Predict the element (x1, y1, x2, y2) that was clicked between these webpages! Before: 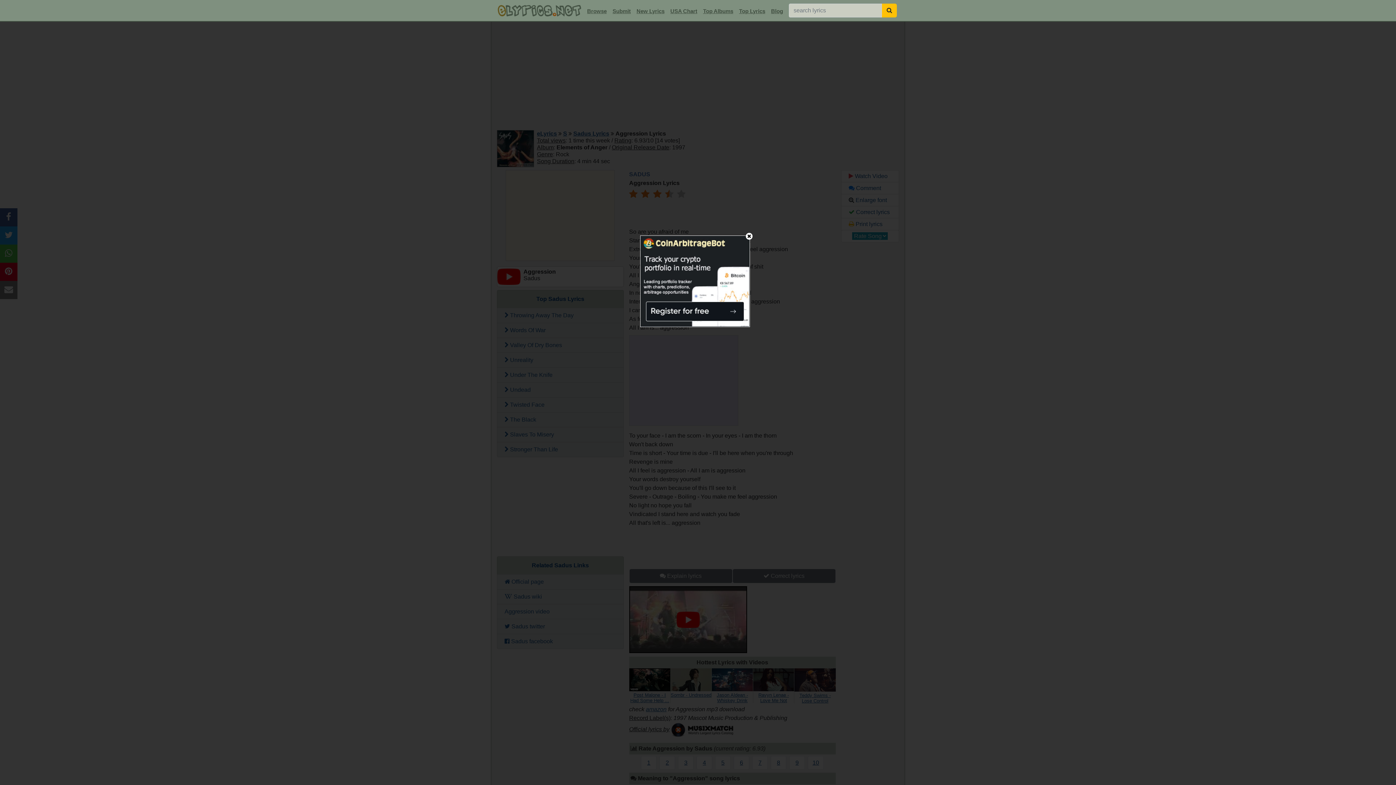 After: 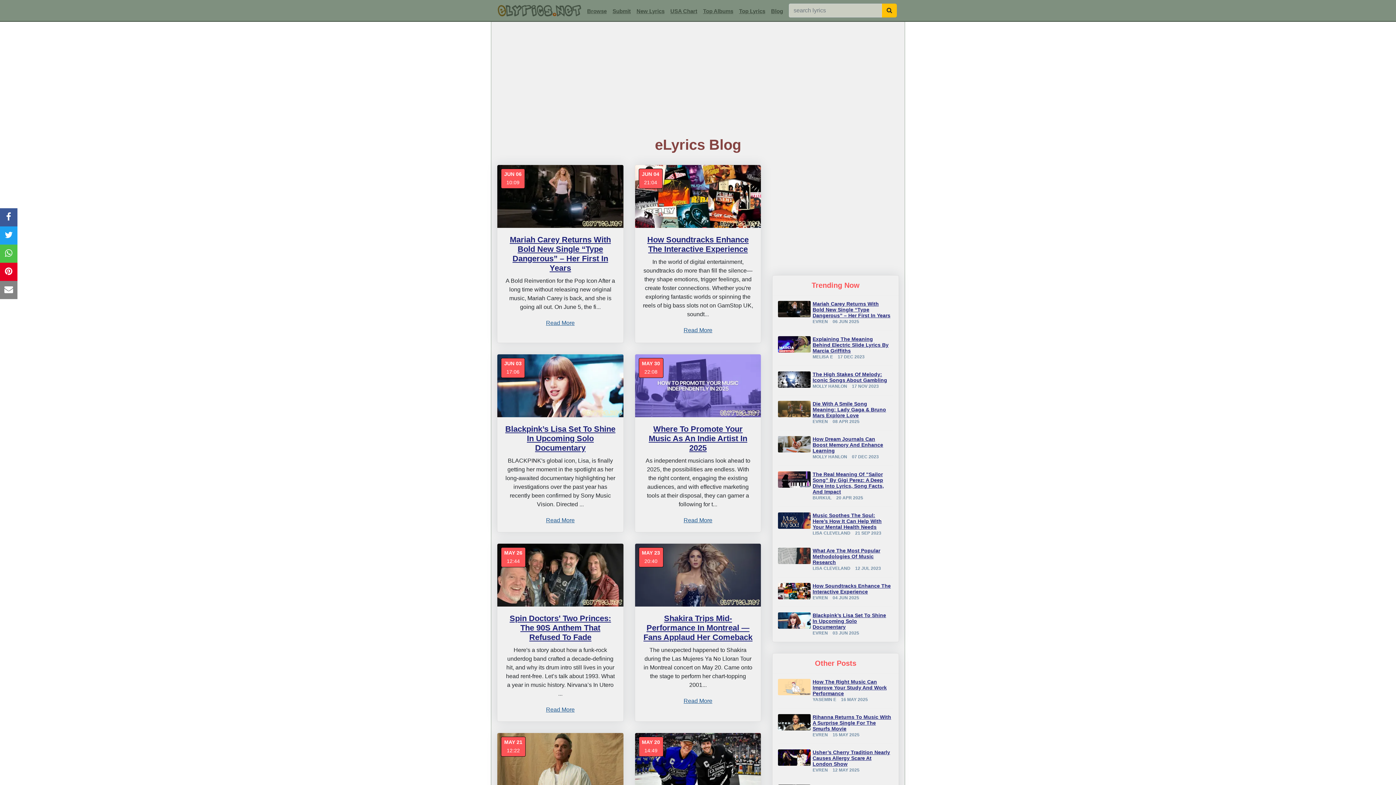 Action: label: Blog bbox: (768, 5, 786, 17)